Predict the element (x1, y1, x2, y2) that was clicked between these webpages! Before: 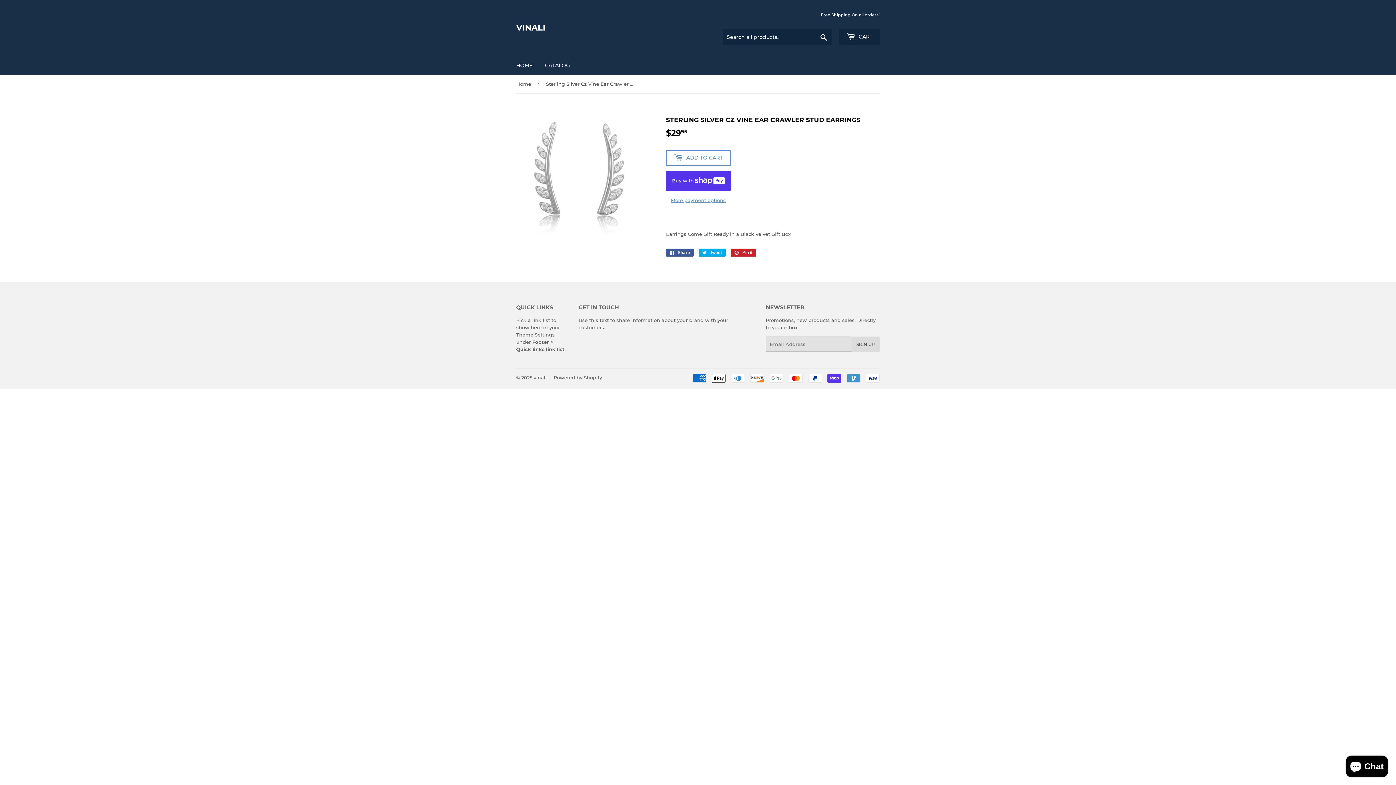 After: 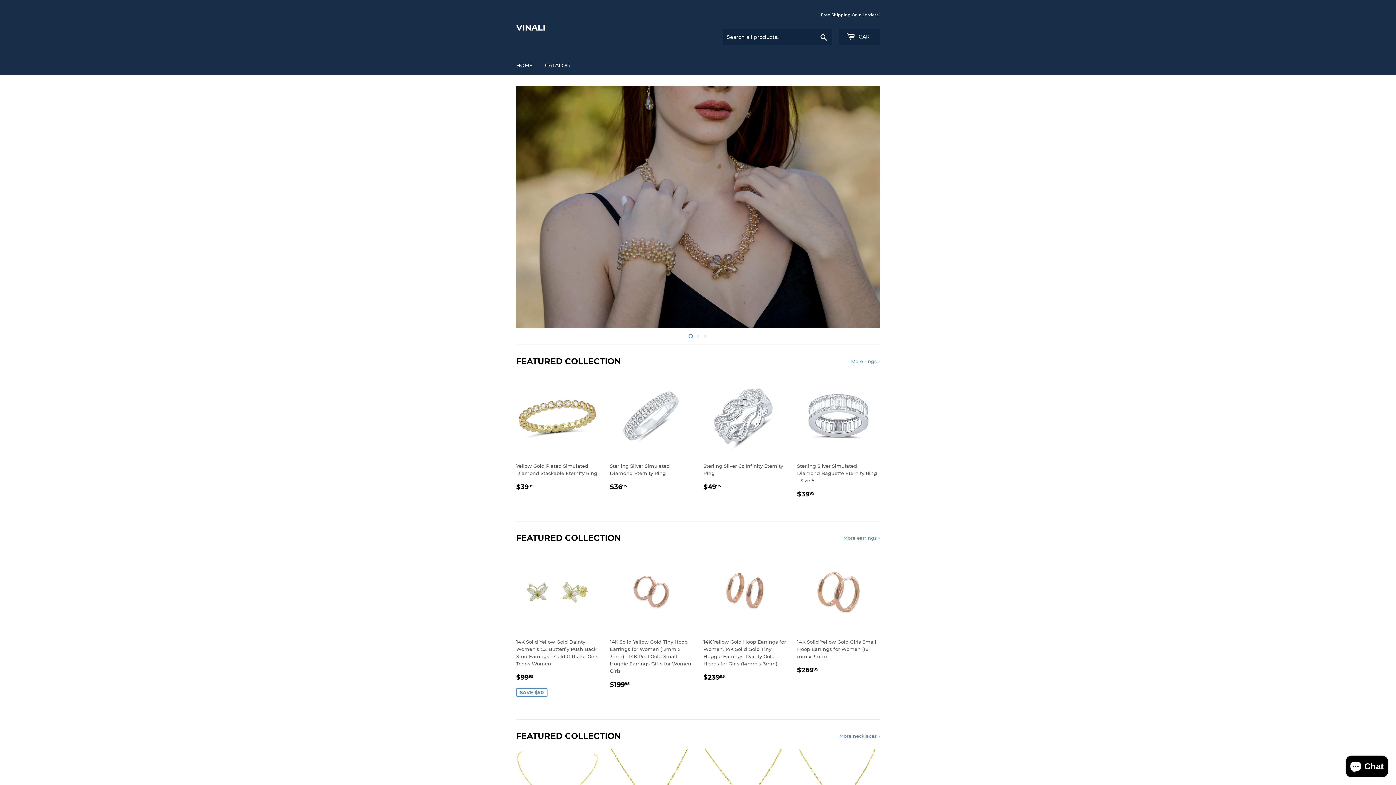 Action: label: HOME bbox: (510, 56, 538, 74)